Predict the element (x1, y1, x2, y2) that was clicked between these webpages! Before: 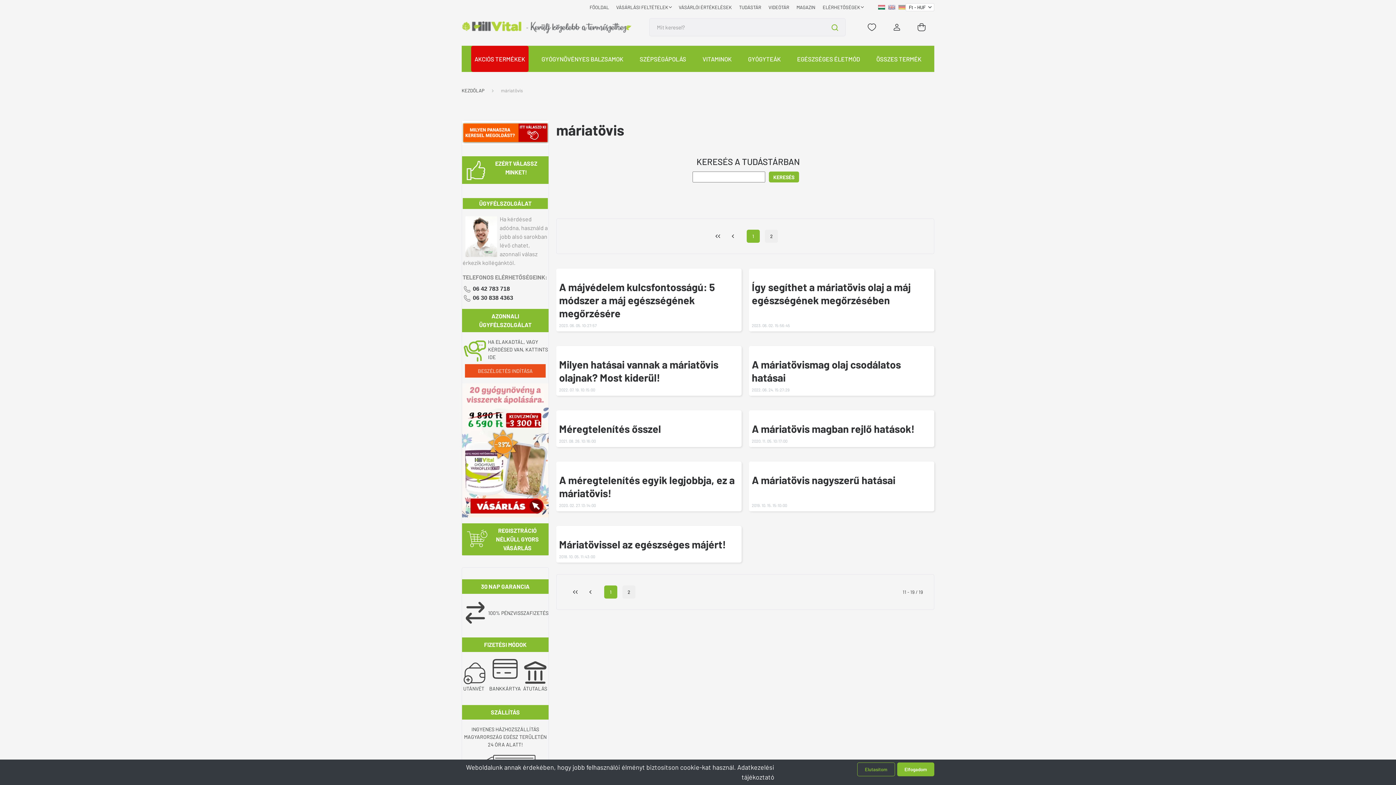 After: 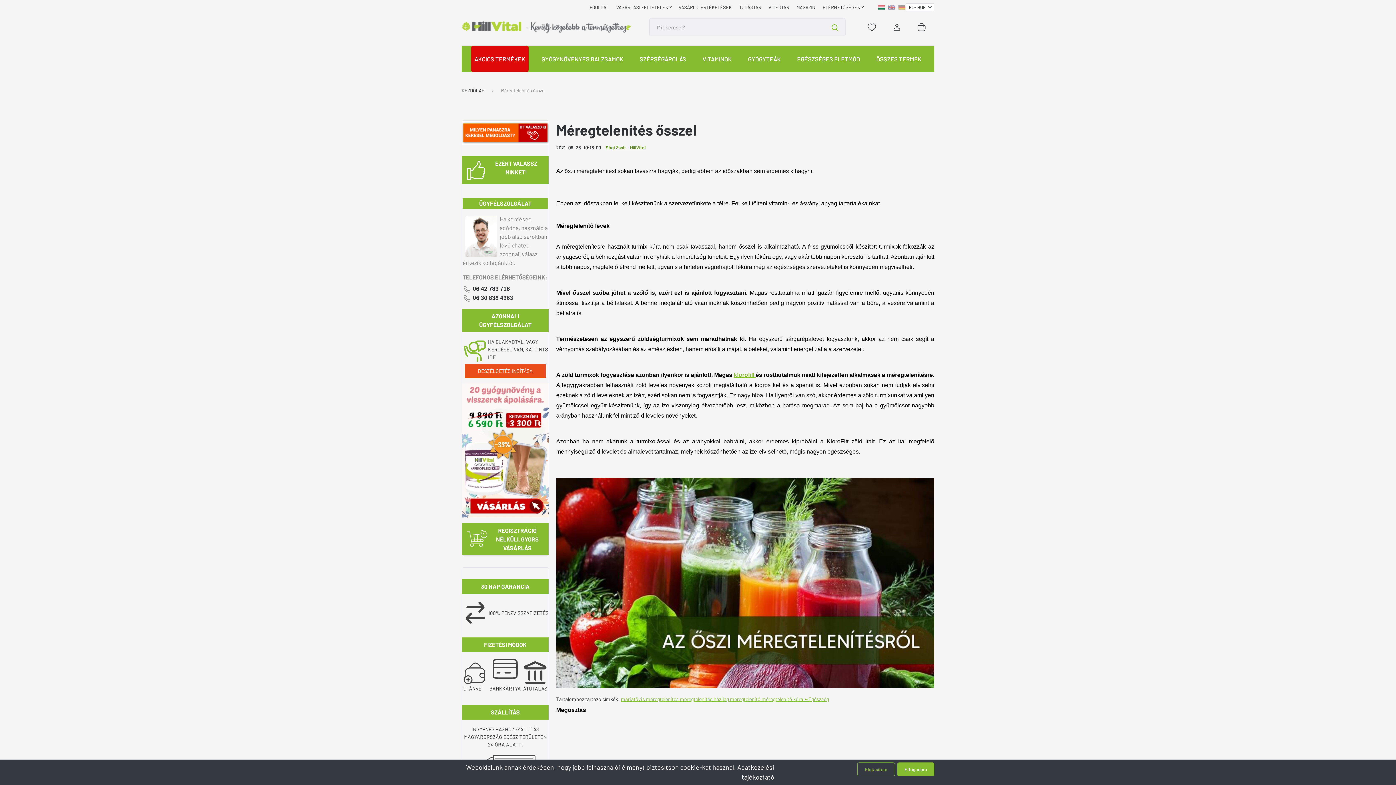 Action: label: Méregtelenítés ősszel bbox: (559, 422, 738, 435)